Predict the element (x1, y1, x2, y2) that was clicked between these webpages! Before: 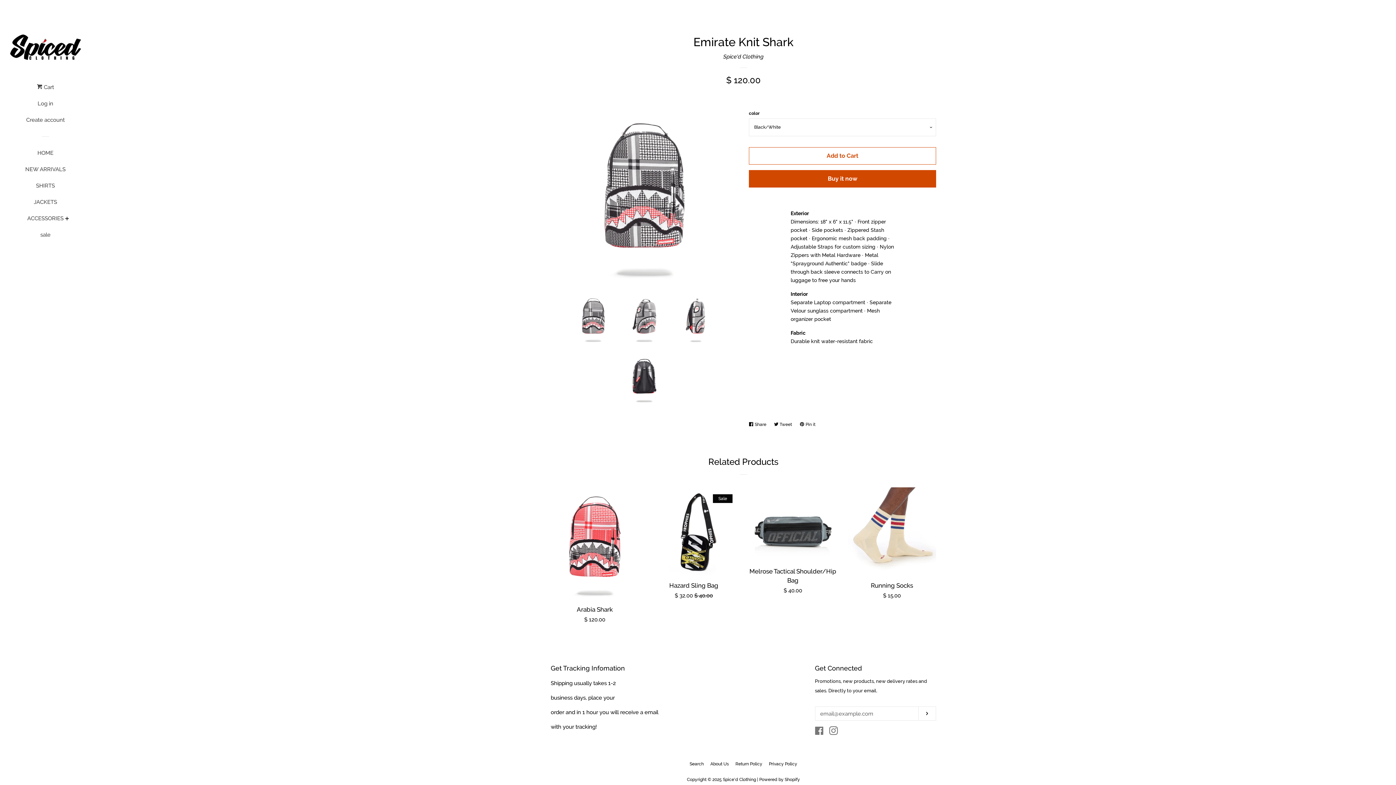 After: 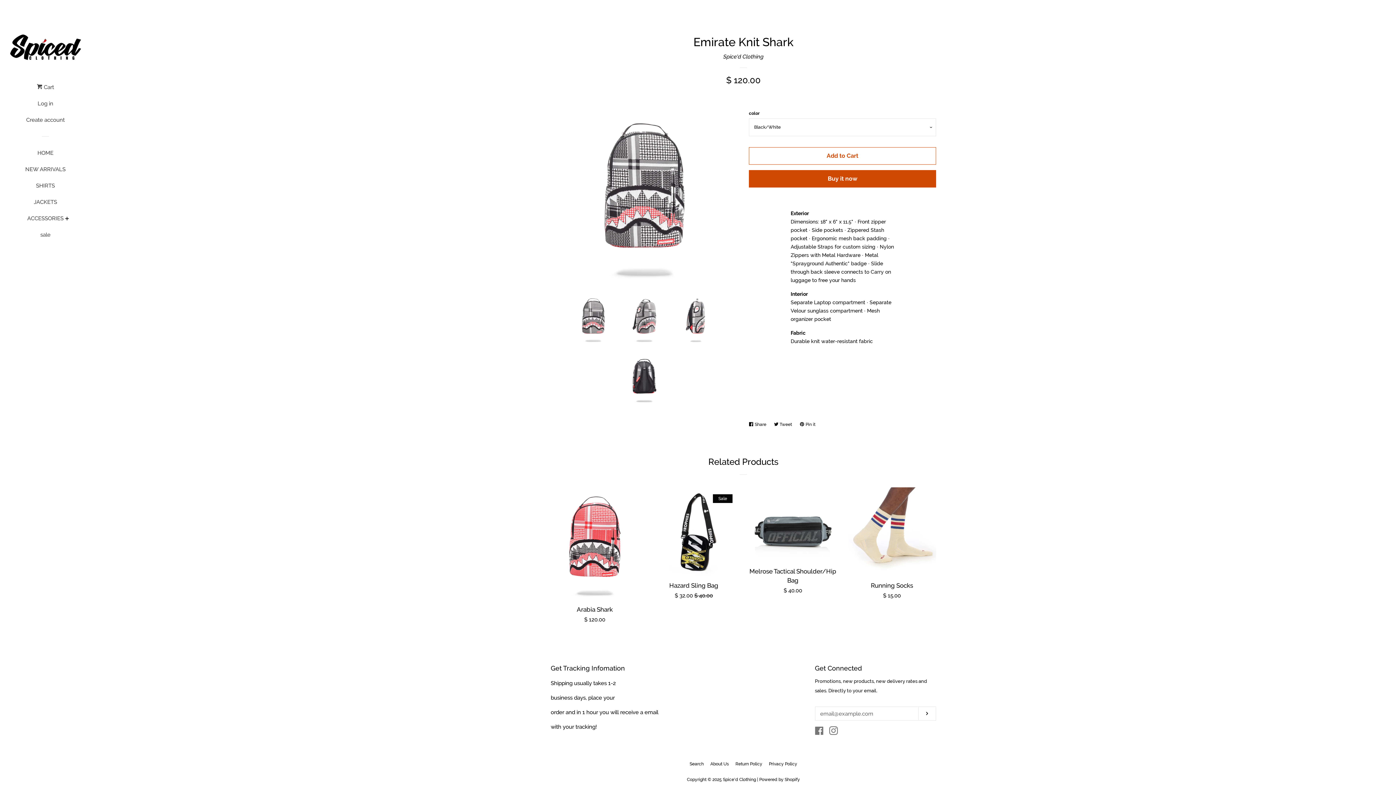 Action: bbox: (774, 418, 795, 430) label:  Tweet
Tweet on Twitter